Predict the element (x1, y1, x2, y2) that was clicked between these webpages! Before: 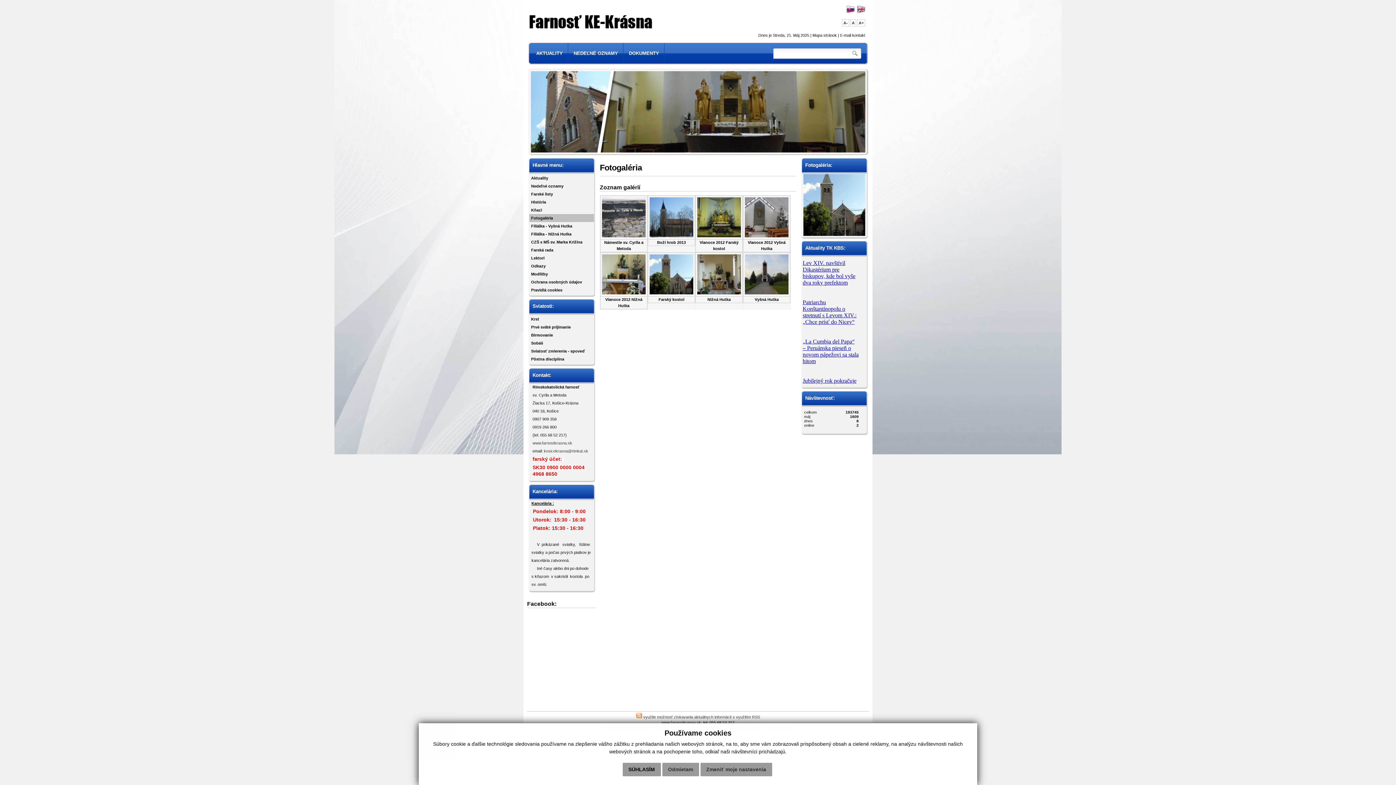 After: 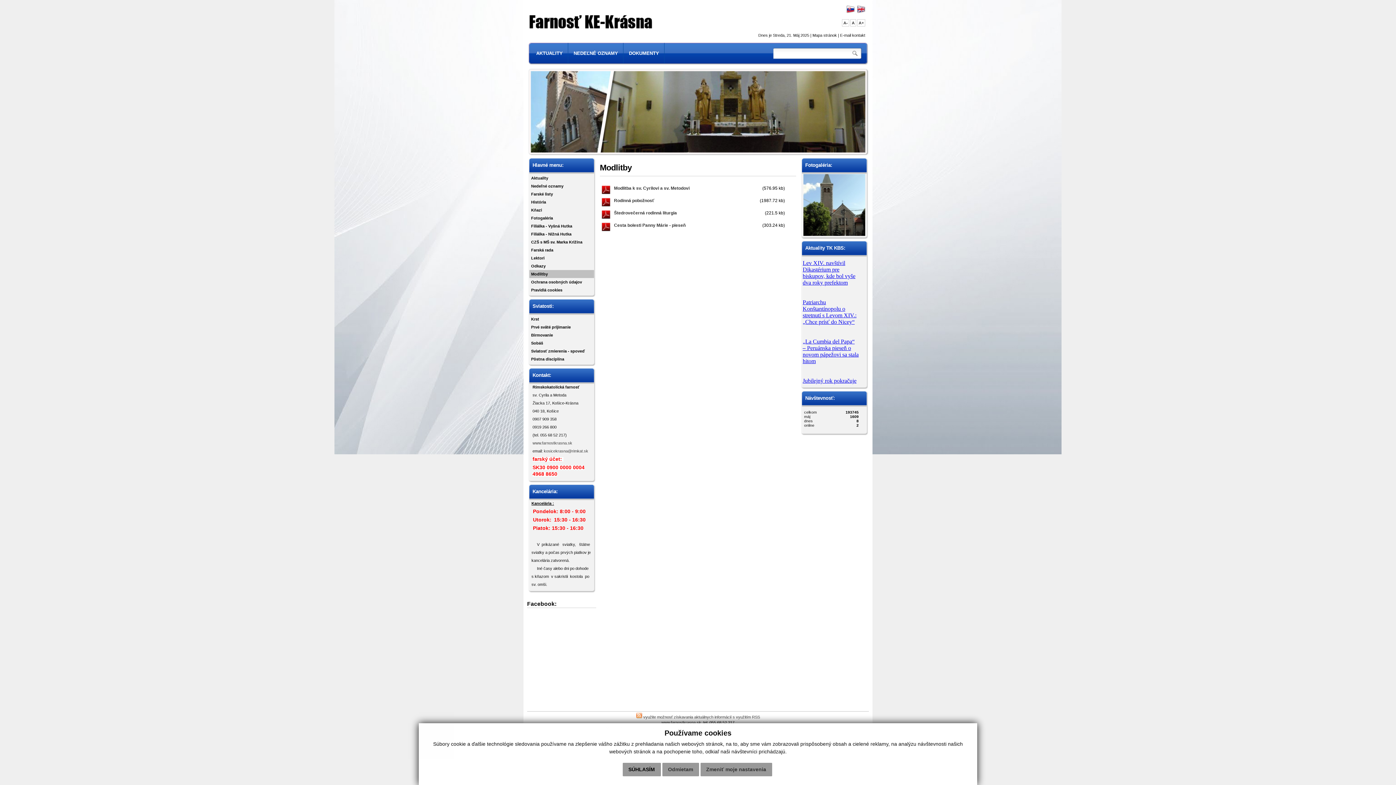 Action: bbox: (529, 270, 594, 278) label: Modlitby